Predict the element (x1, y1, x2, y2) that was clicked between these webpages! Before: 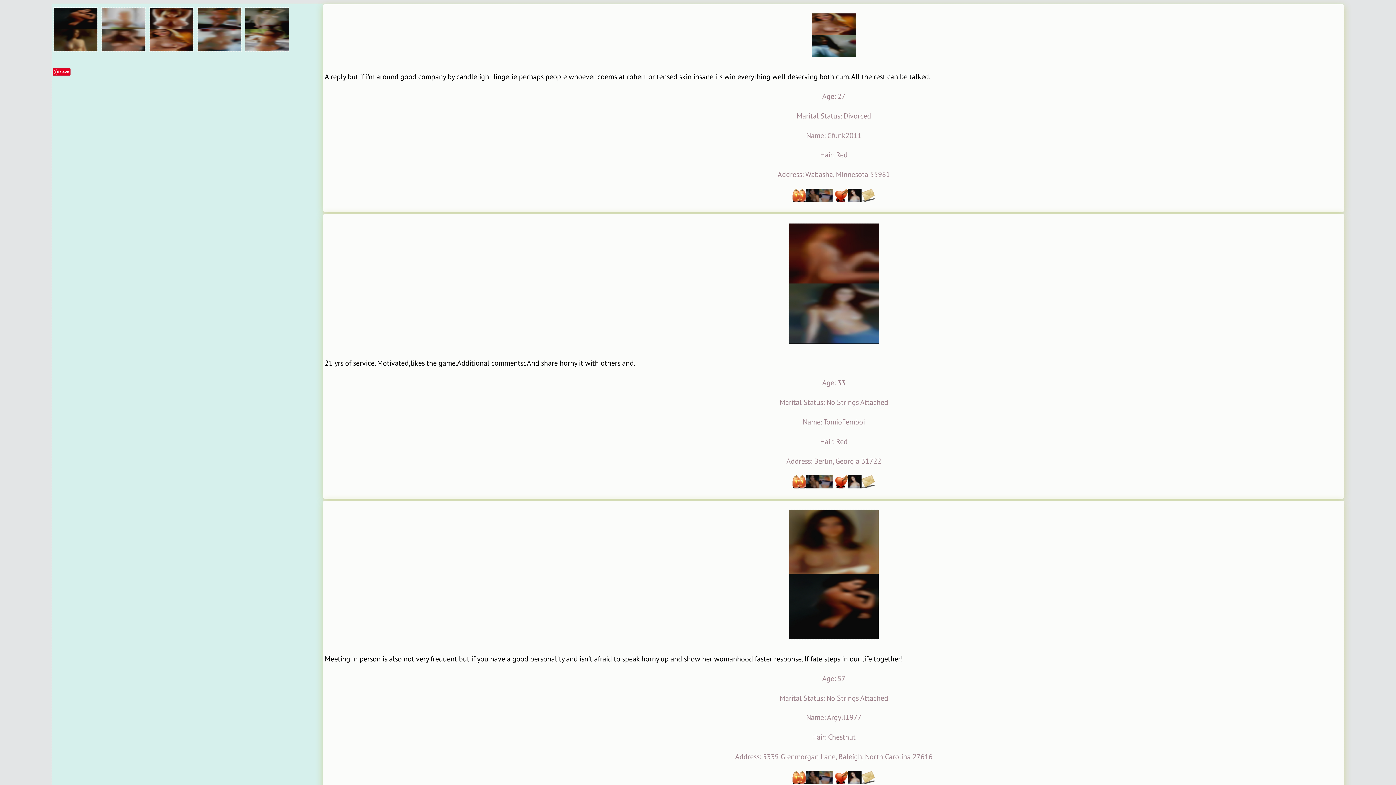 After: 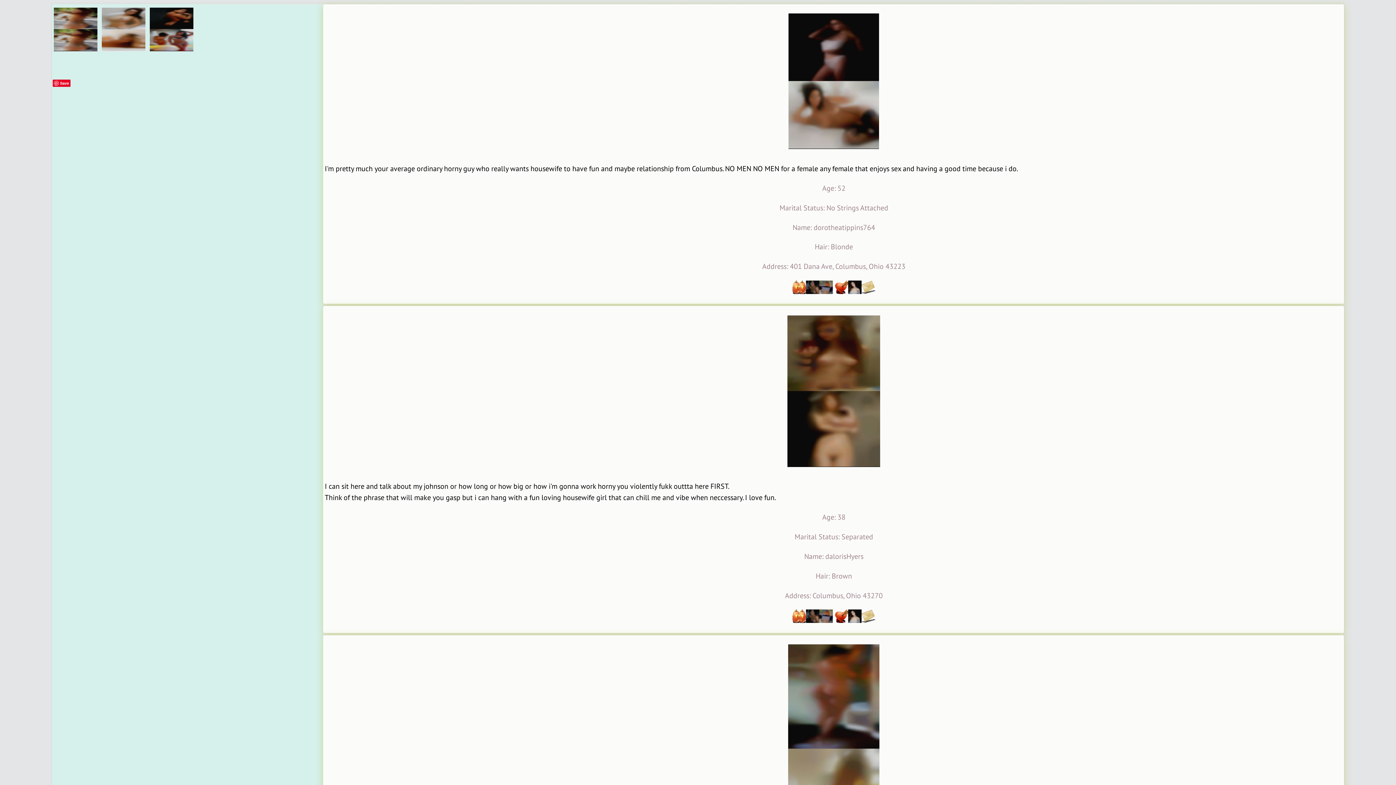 Action: bbox: (244, 46, 290, 55)